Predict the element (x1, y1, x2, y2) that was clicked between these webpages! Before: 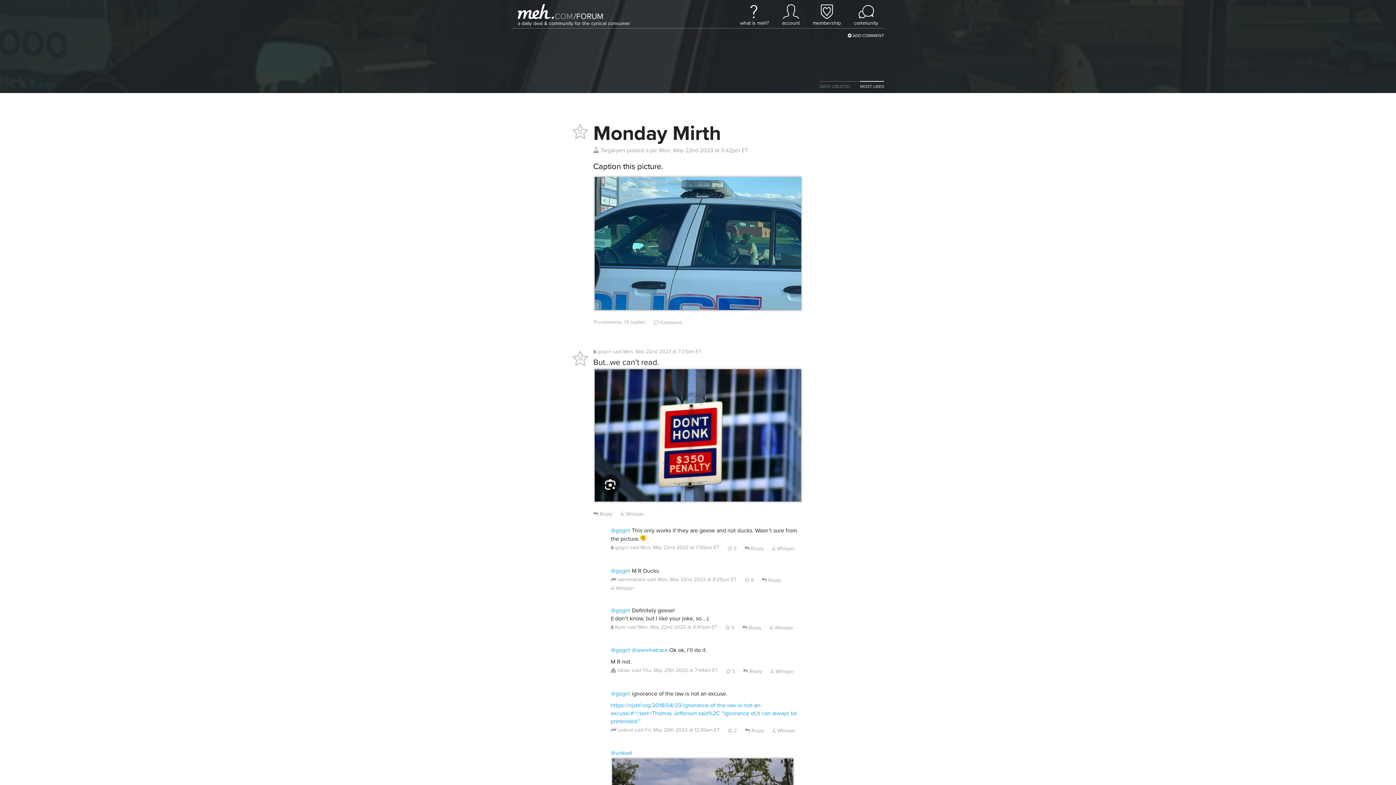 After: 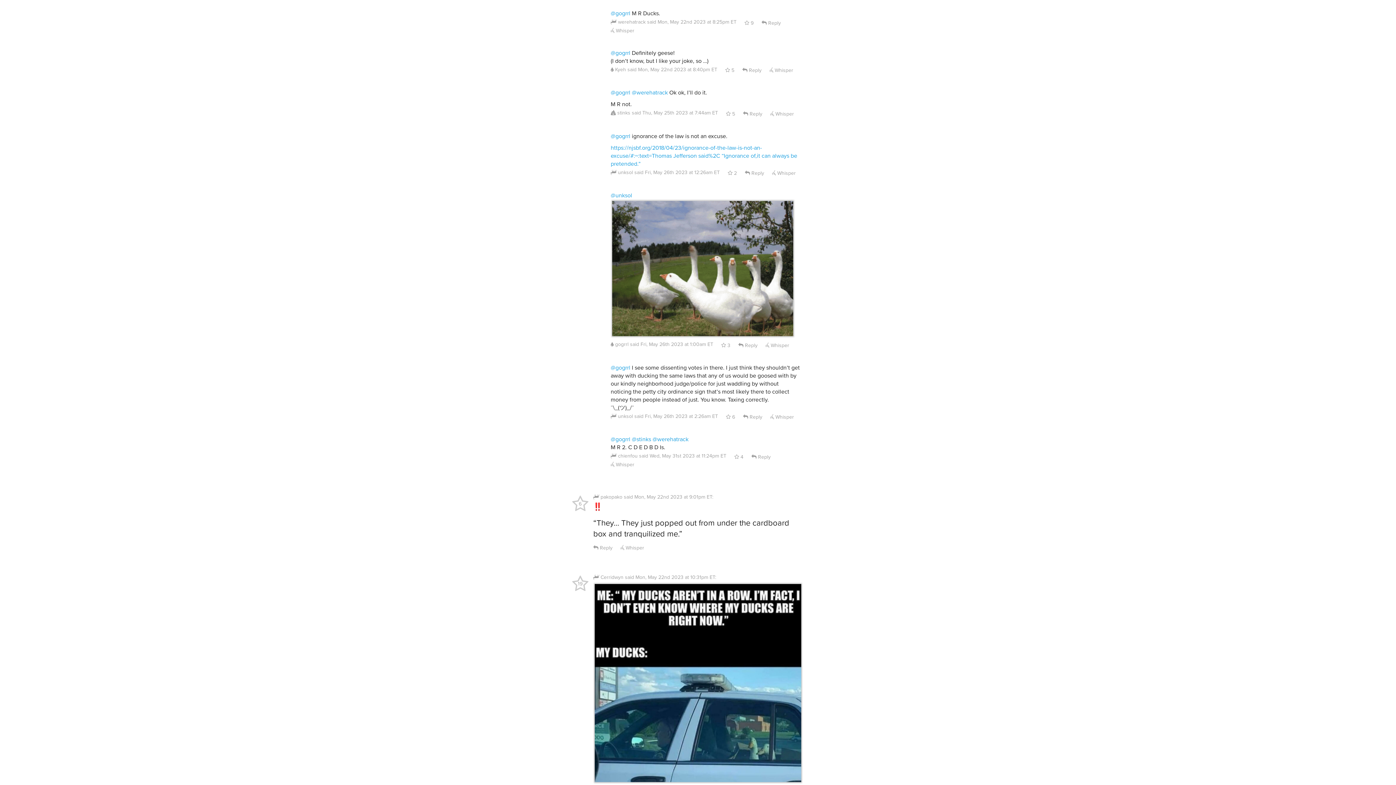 Action: bbox: (647, 579, 736, 587) label: said Mon, May 22nd 2023 at 8:25pm ET